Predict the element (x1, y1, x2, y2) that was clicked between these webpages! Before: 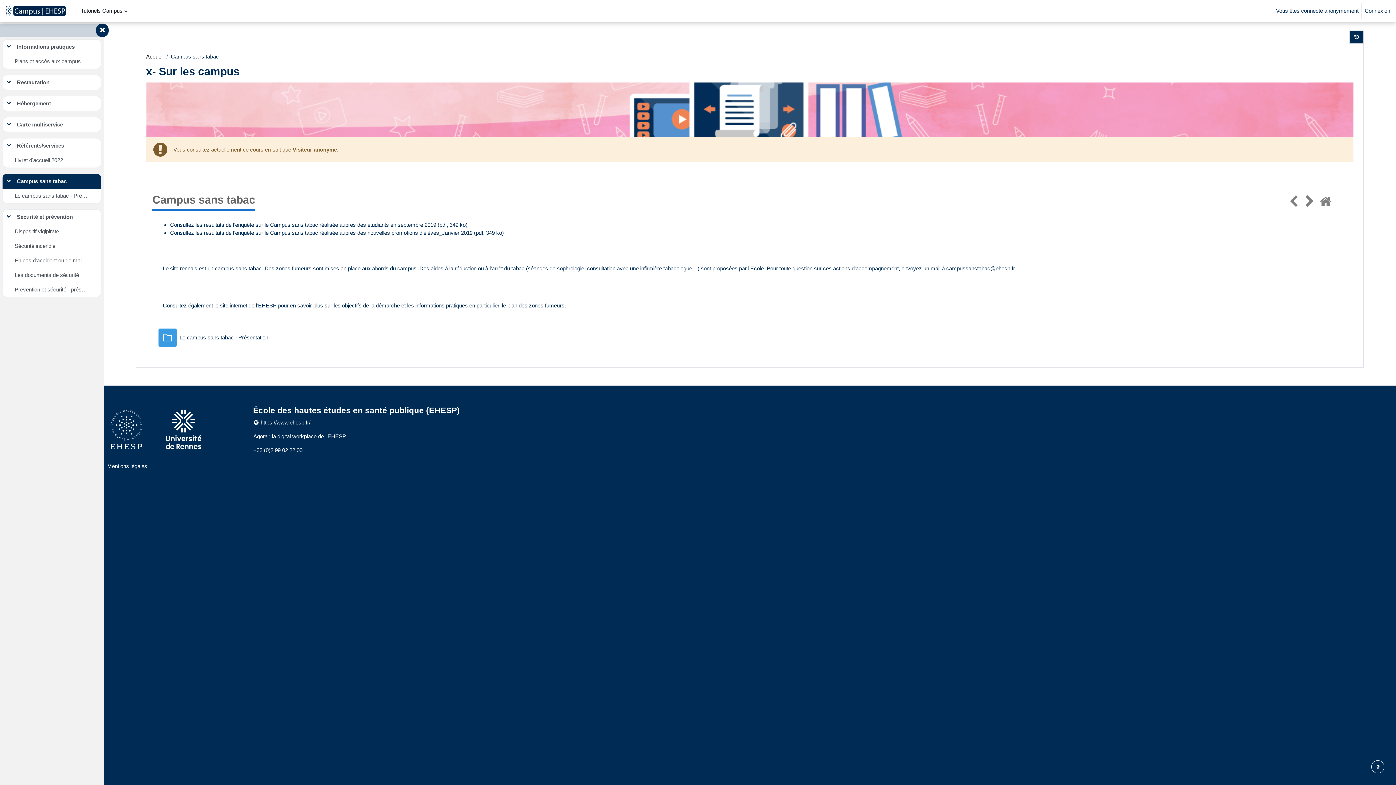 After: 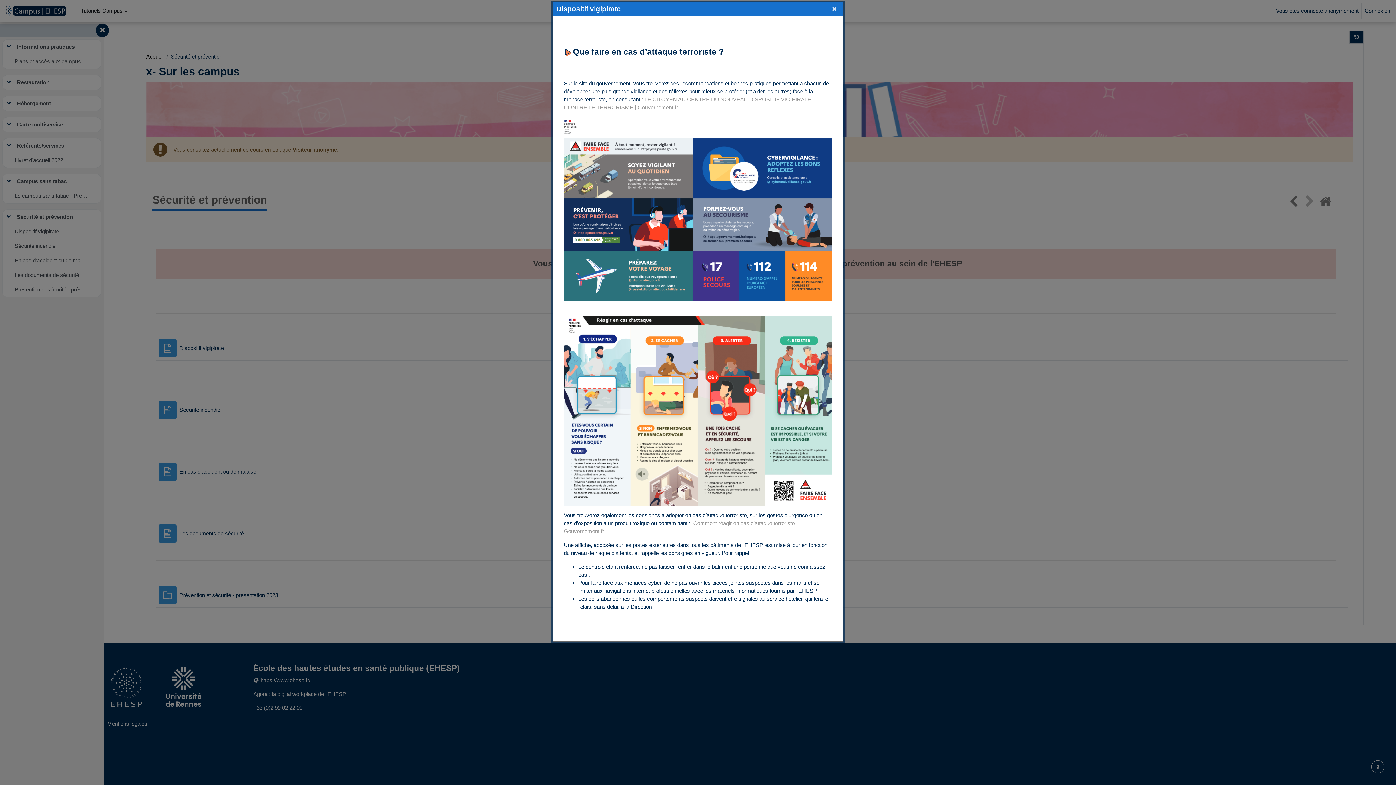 Action: label: Dispositif vigipirate bbox: (14, 227, 59, 235)